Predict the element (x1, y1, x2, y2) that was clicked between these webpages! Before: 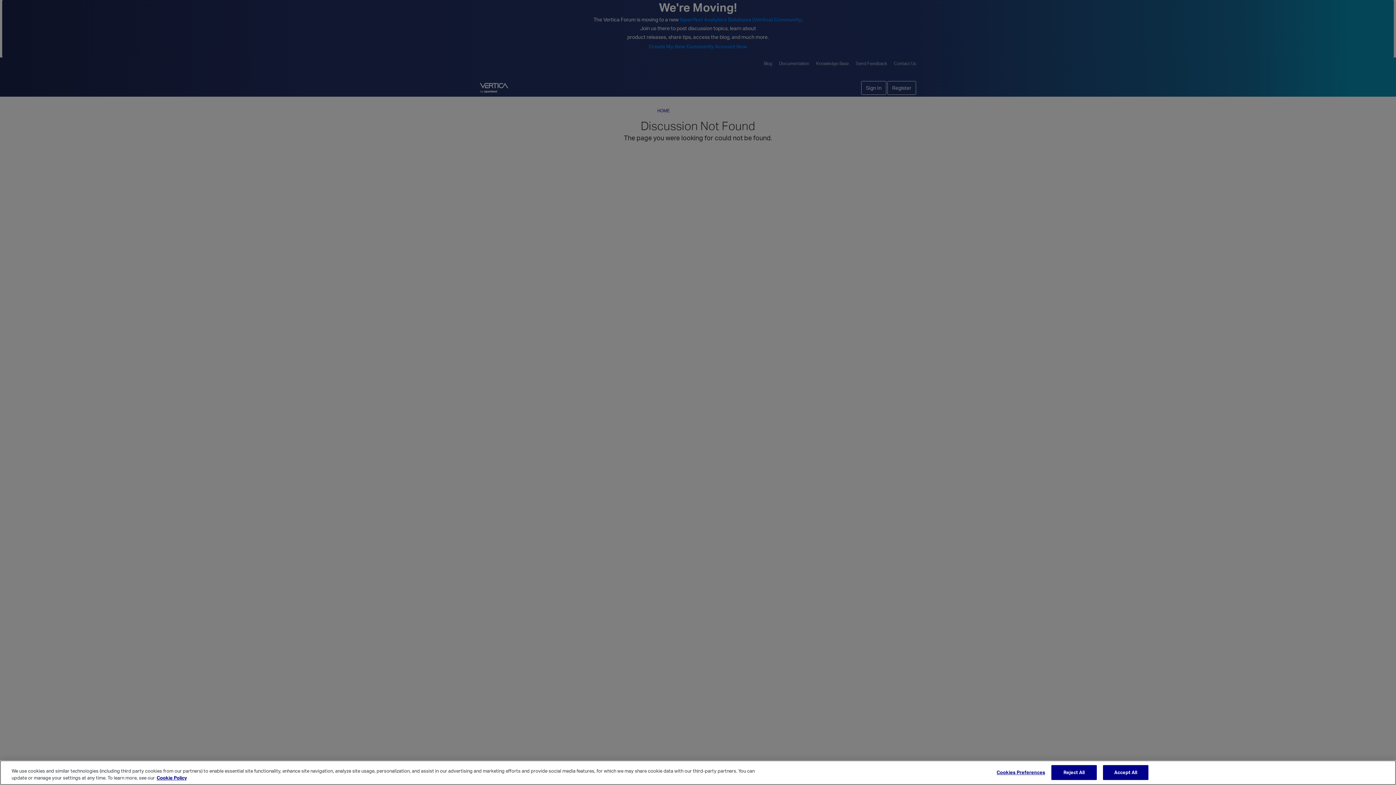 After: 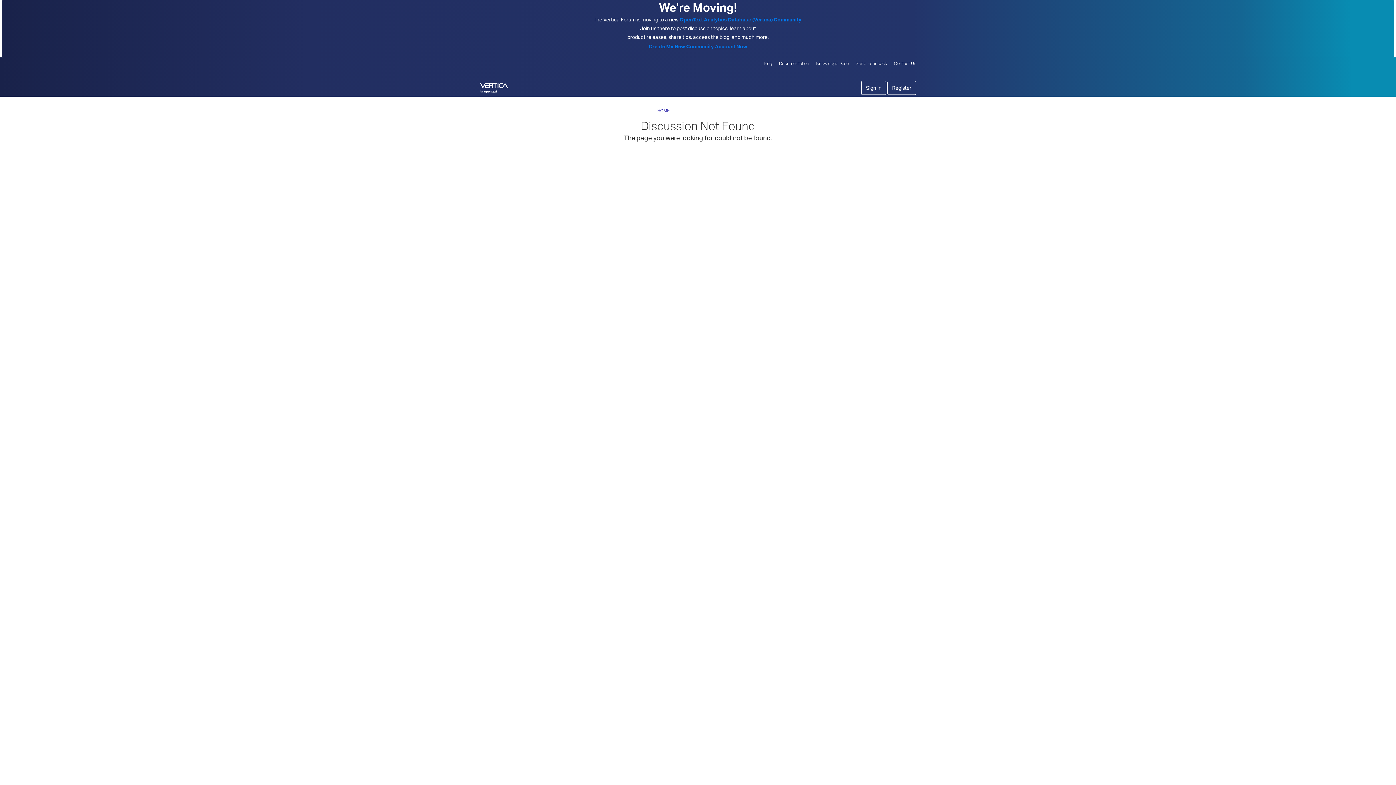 Action: bbox: (1051, 765, 1097, 780) label: Reject All